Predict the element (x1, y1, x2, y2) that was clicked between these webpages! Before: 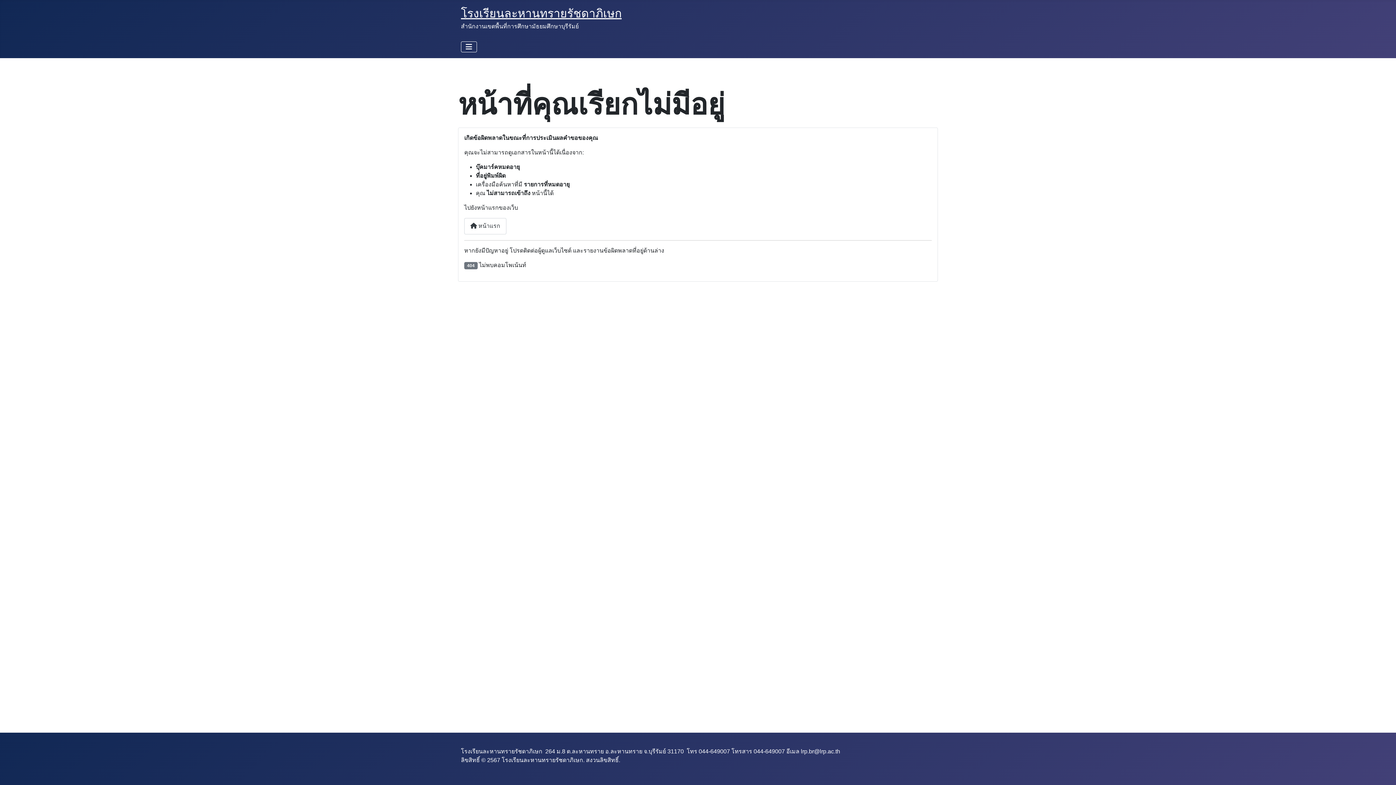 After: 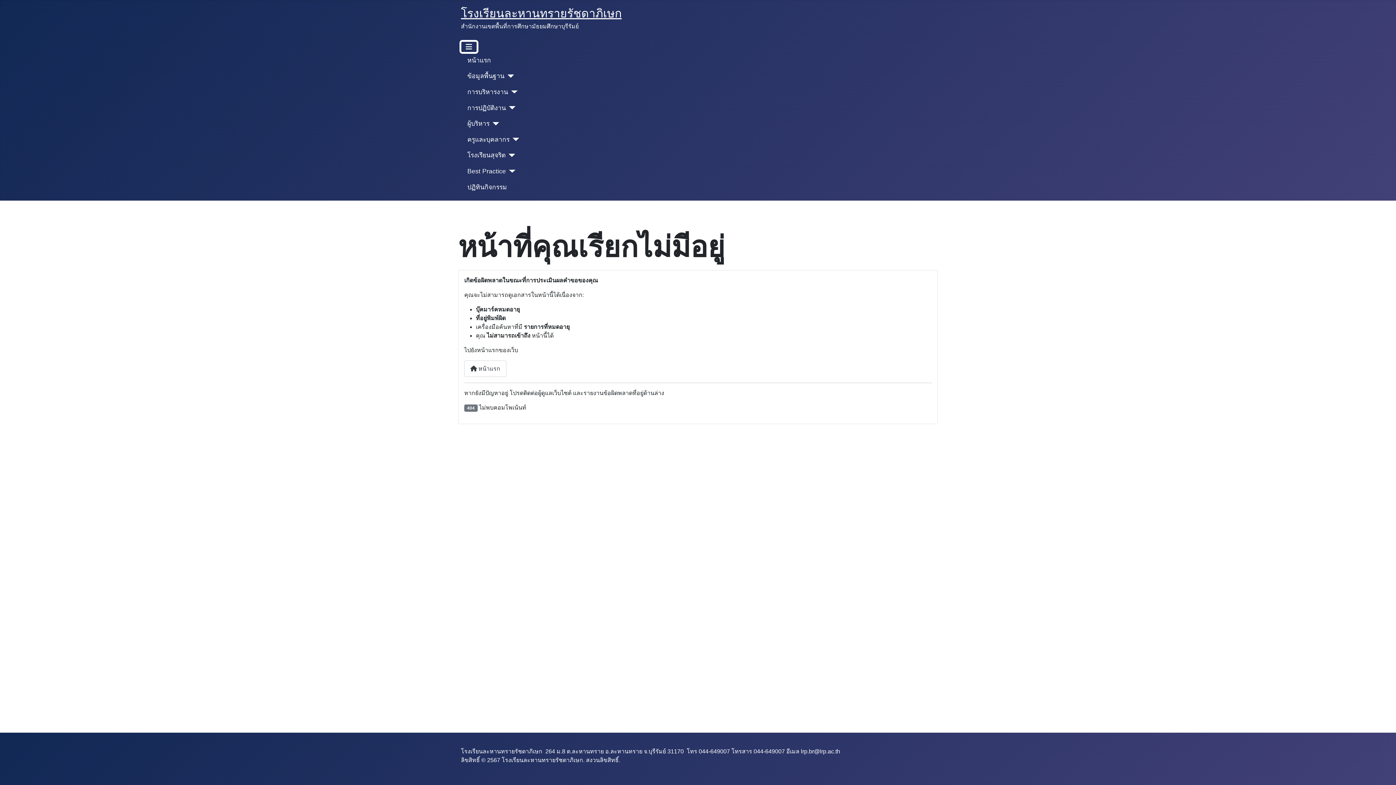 Action: bbox: (461, 41, 477, 52) label: สลับเนวิเกชั่น